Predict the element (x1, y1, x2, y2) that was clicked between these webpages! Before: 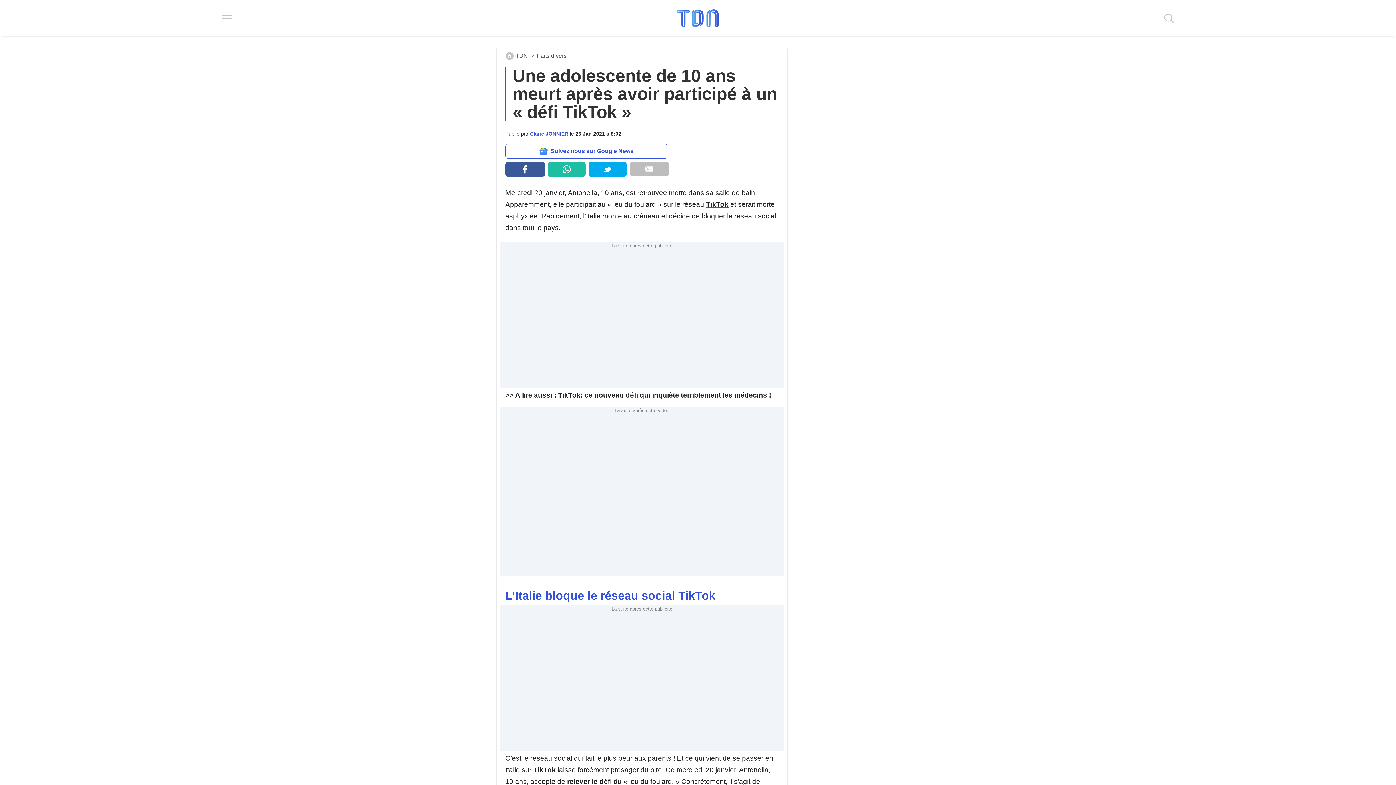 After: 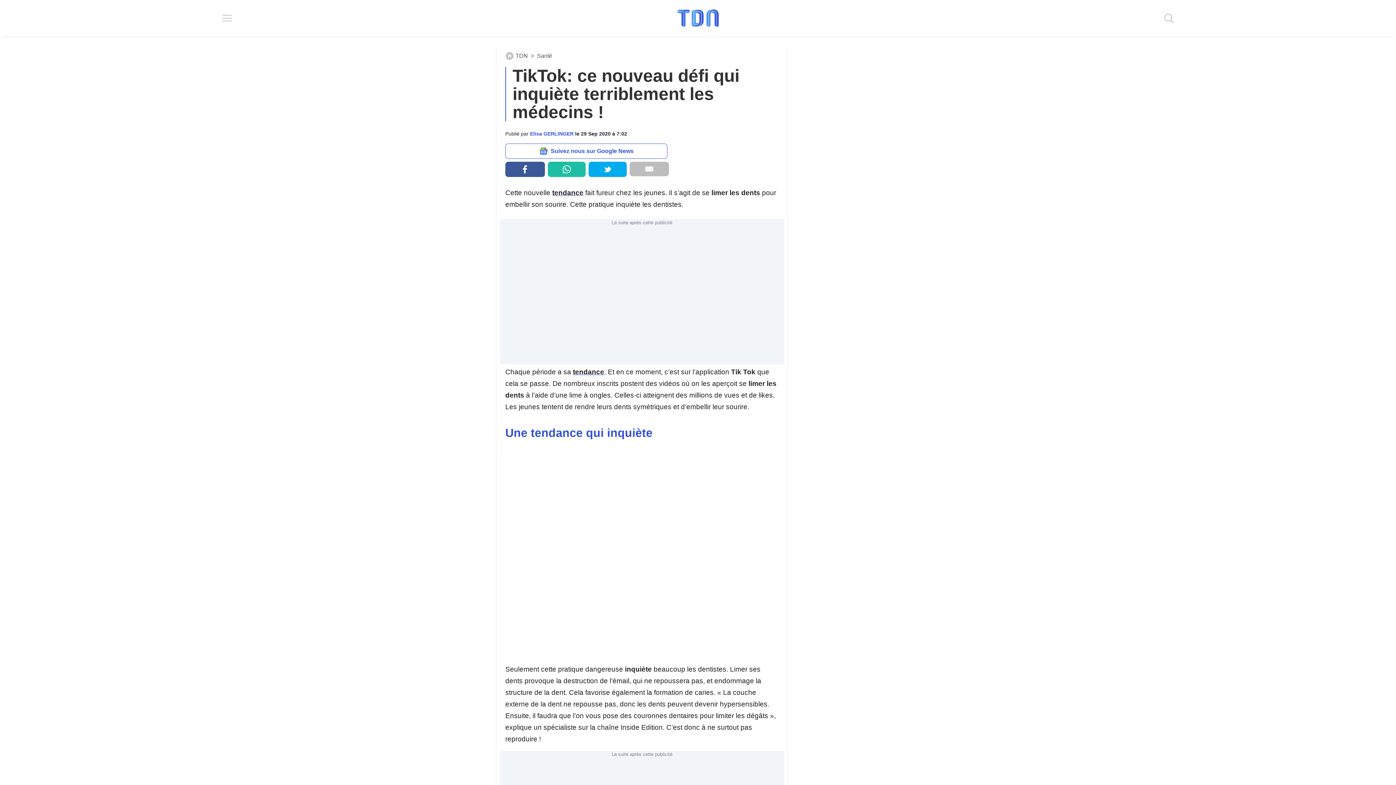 Action: bbox: (558, 391, 771, 399) label: TikTok: ce nouveau défi qui inquiète terriblement les médecins !
